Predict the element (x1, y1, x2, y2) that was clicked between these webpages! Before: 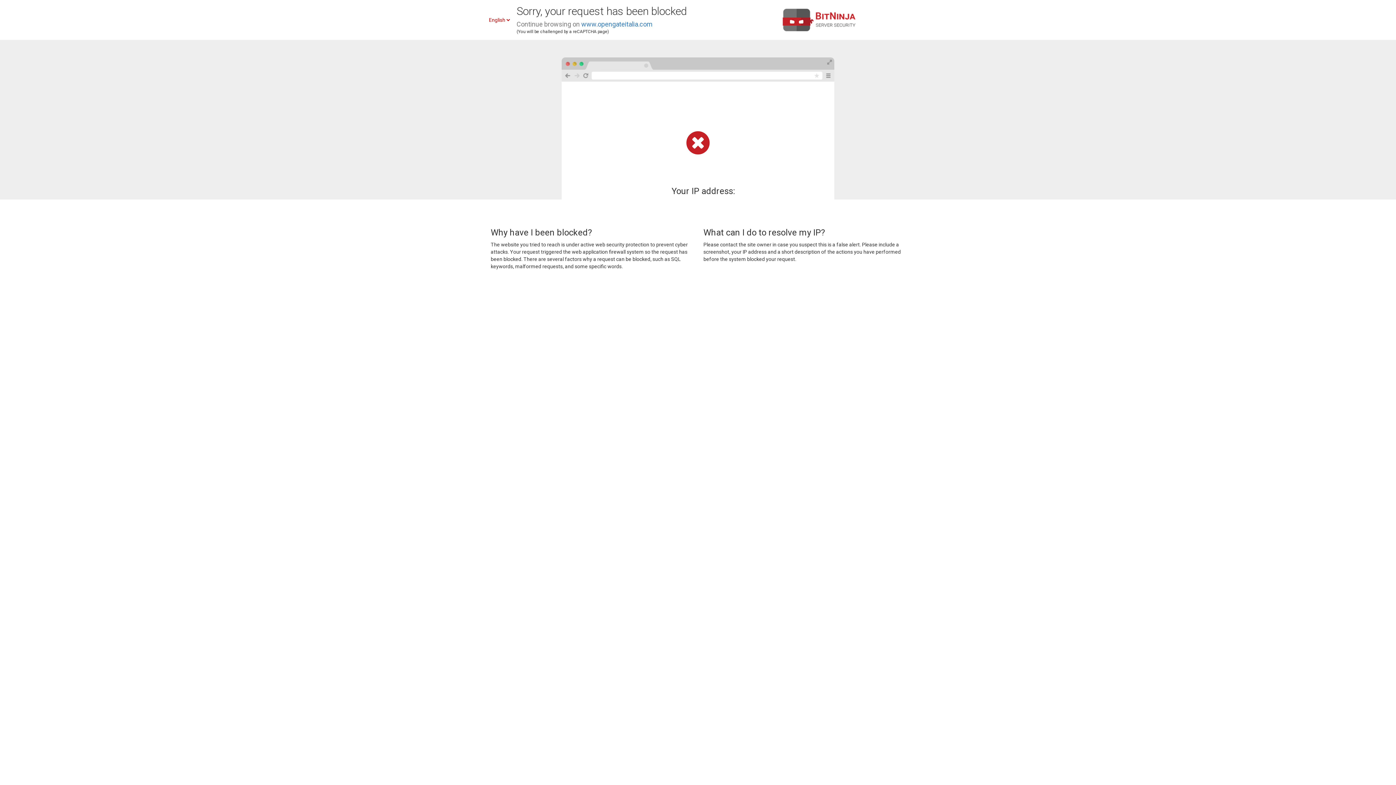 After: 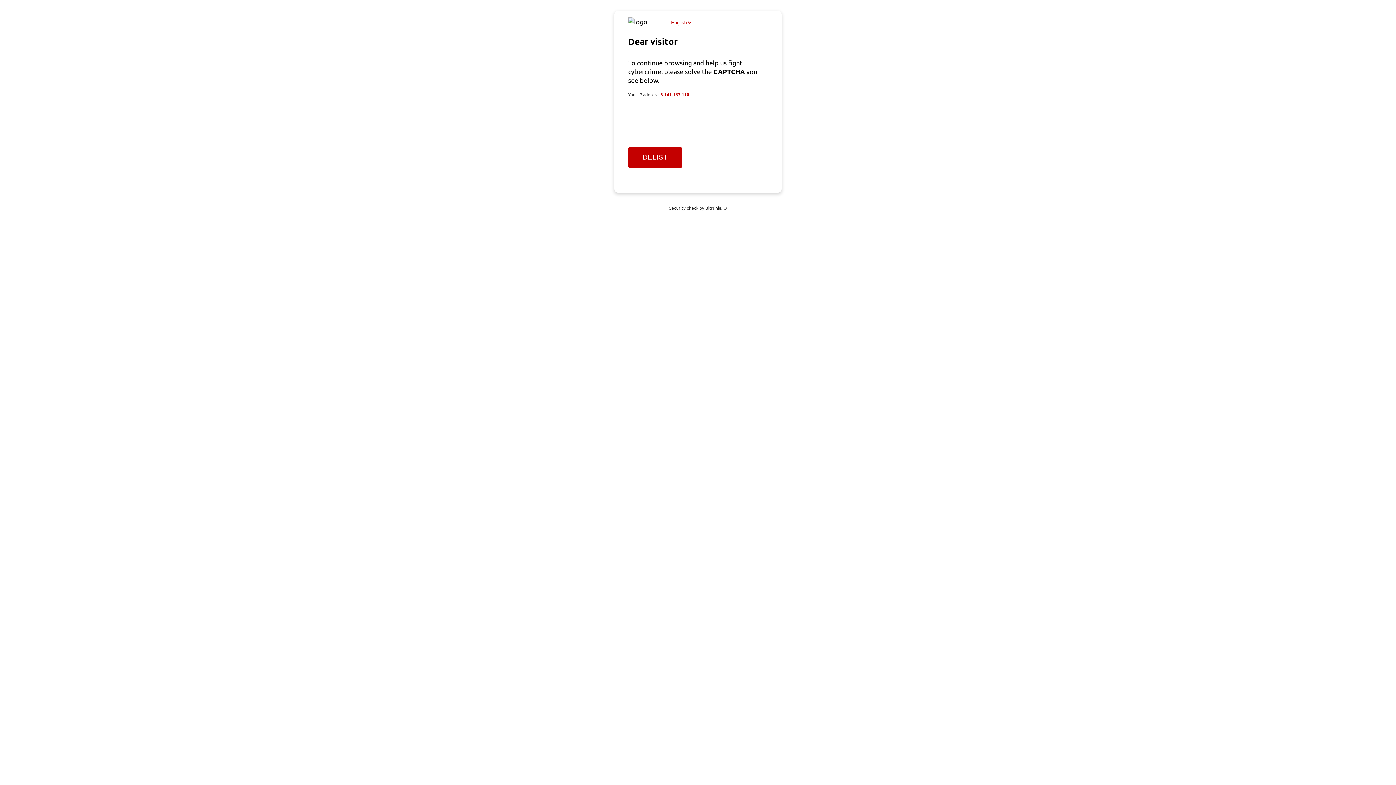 Action: label: www.opengateitalia.com bbox: (581, 20, 652, 28)